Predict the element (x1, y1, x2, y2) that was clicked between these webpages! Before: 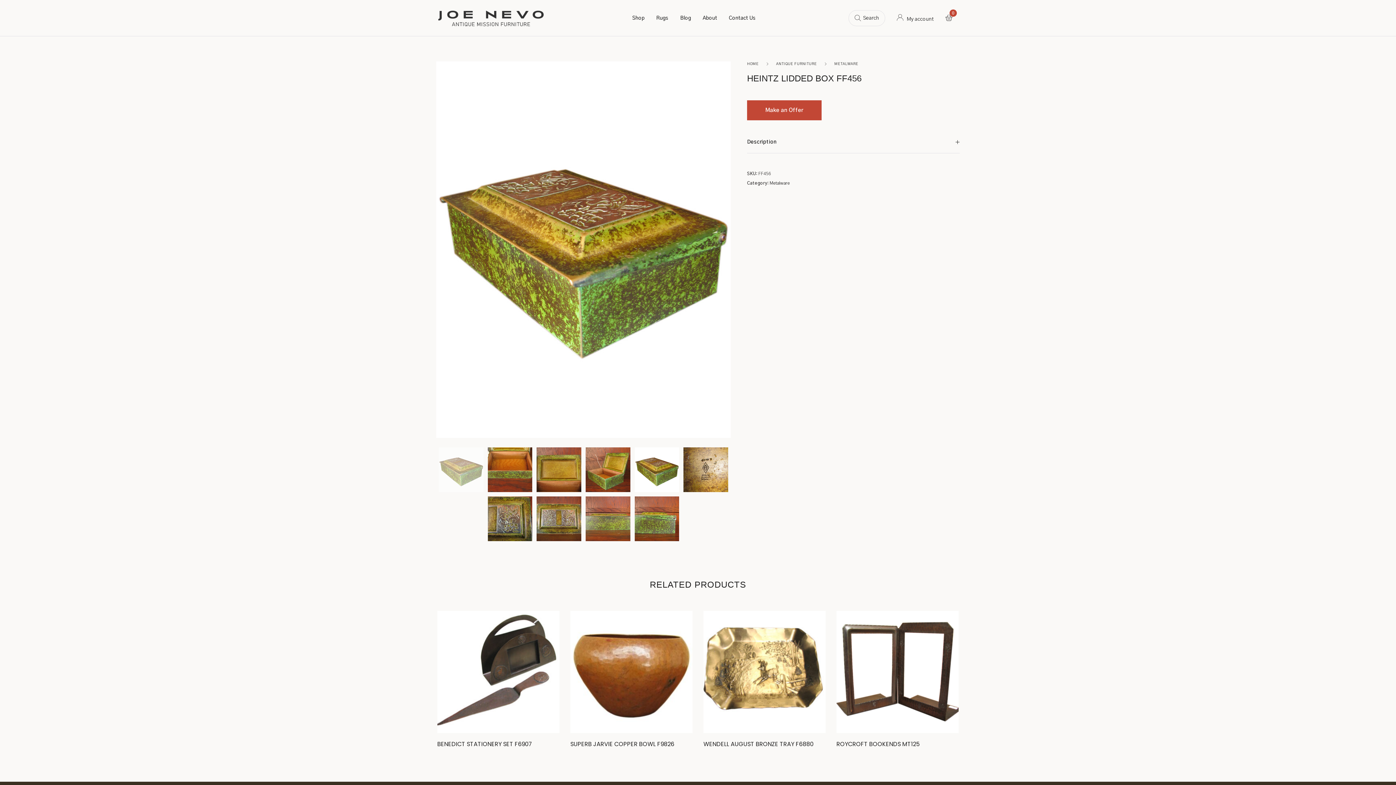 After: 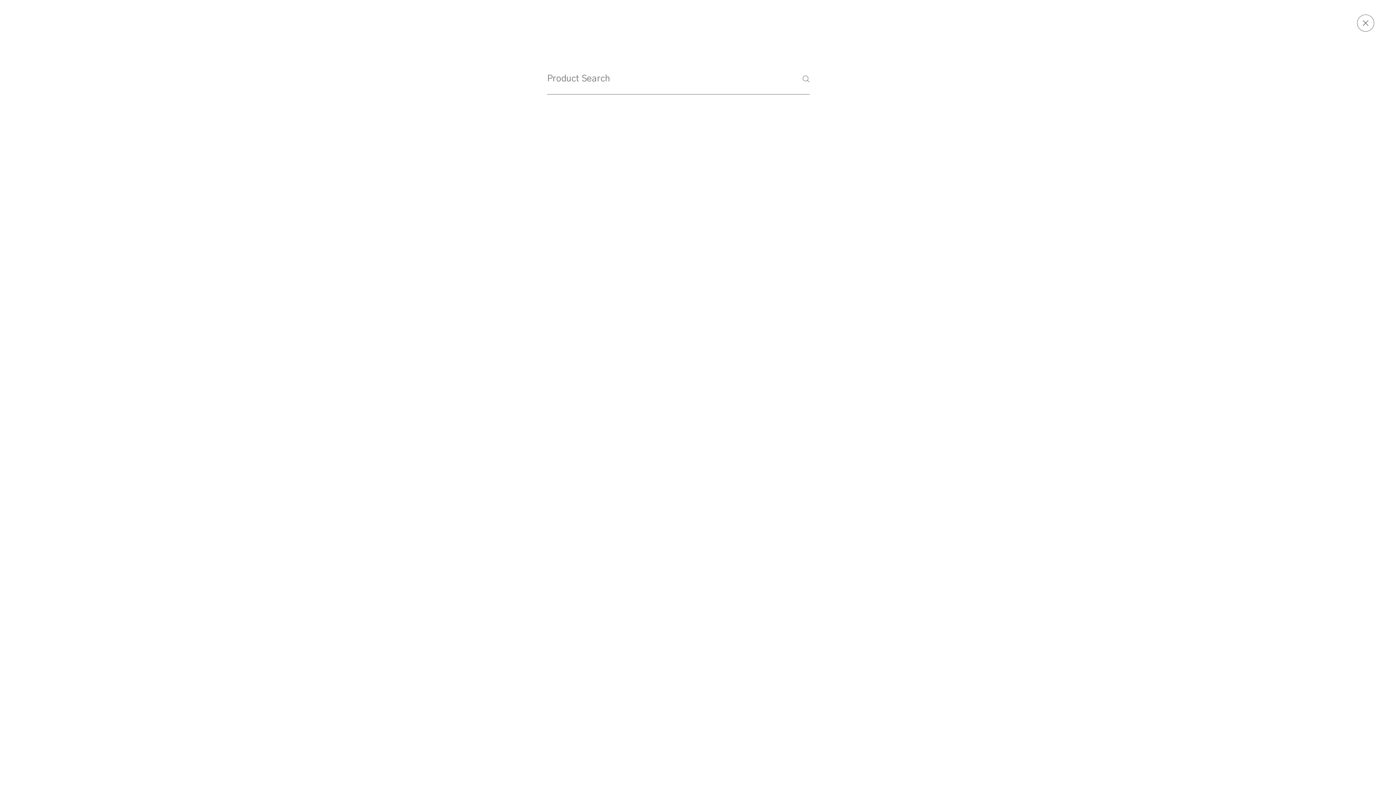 Action: label: Search bbox: (848, 10, 885, 26)